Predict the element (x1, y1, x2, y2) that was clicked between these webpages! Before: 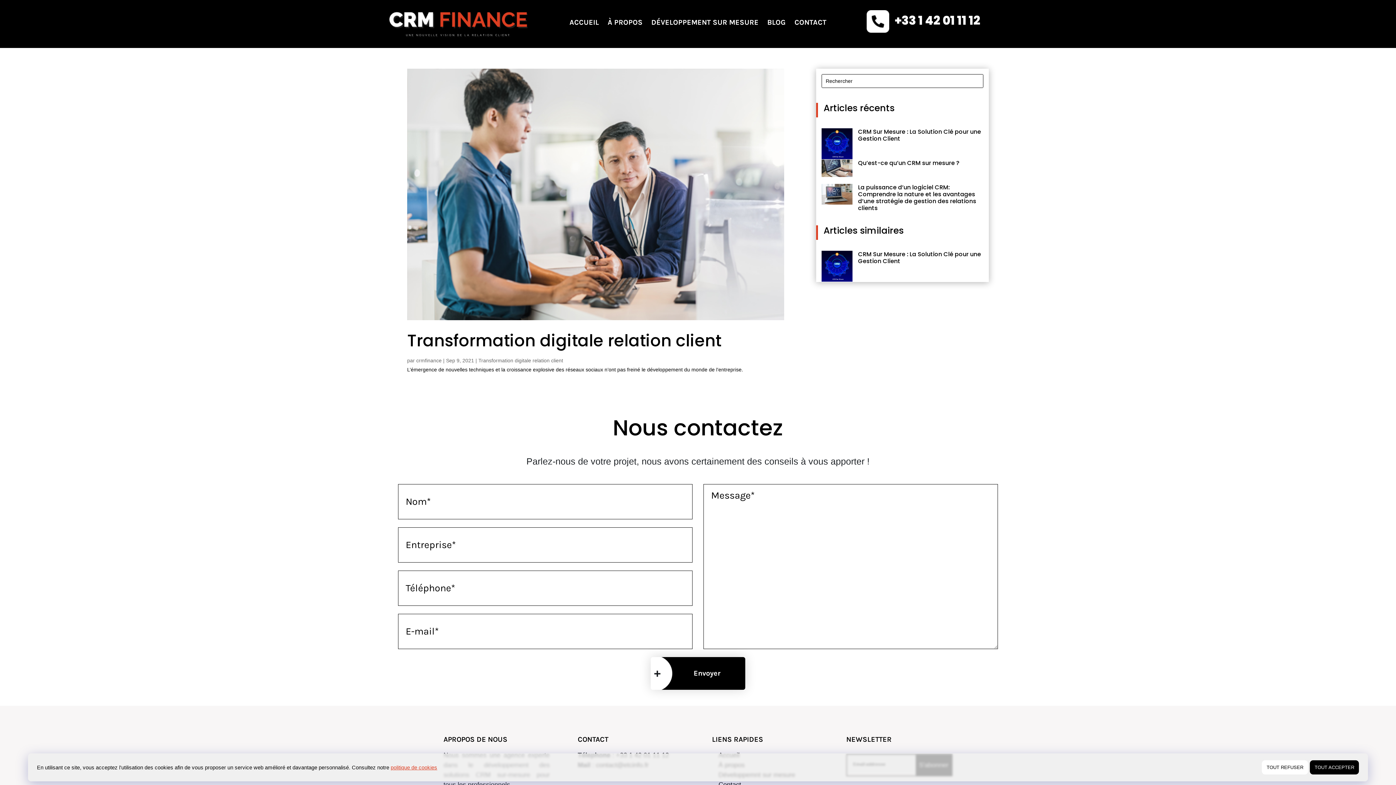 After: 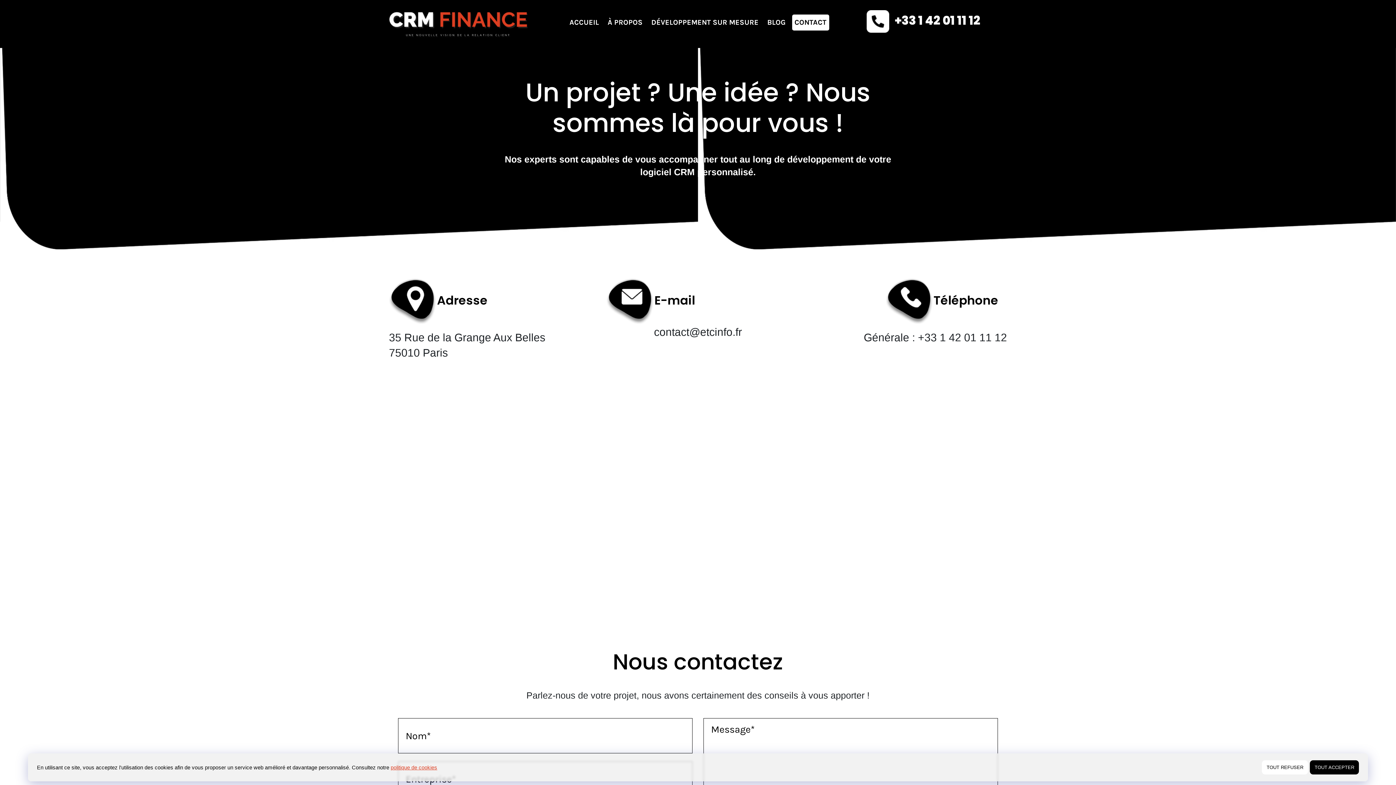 Action: bbox: (718, 781, 741, 788) label: Contact